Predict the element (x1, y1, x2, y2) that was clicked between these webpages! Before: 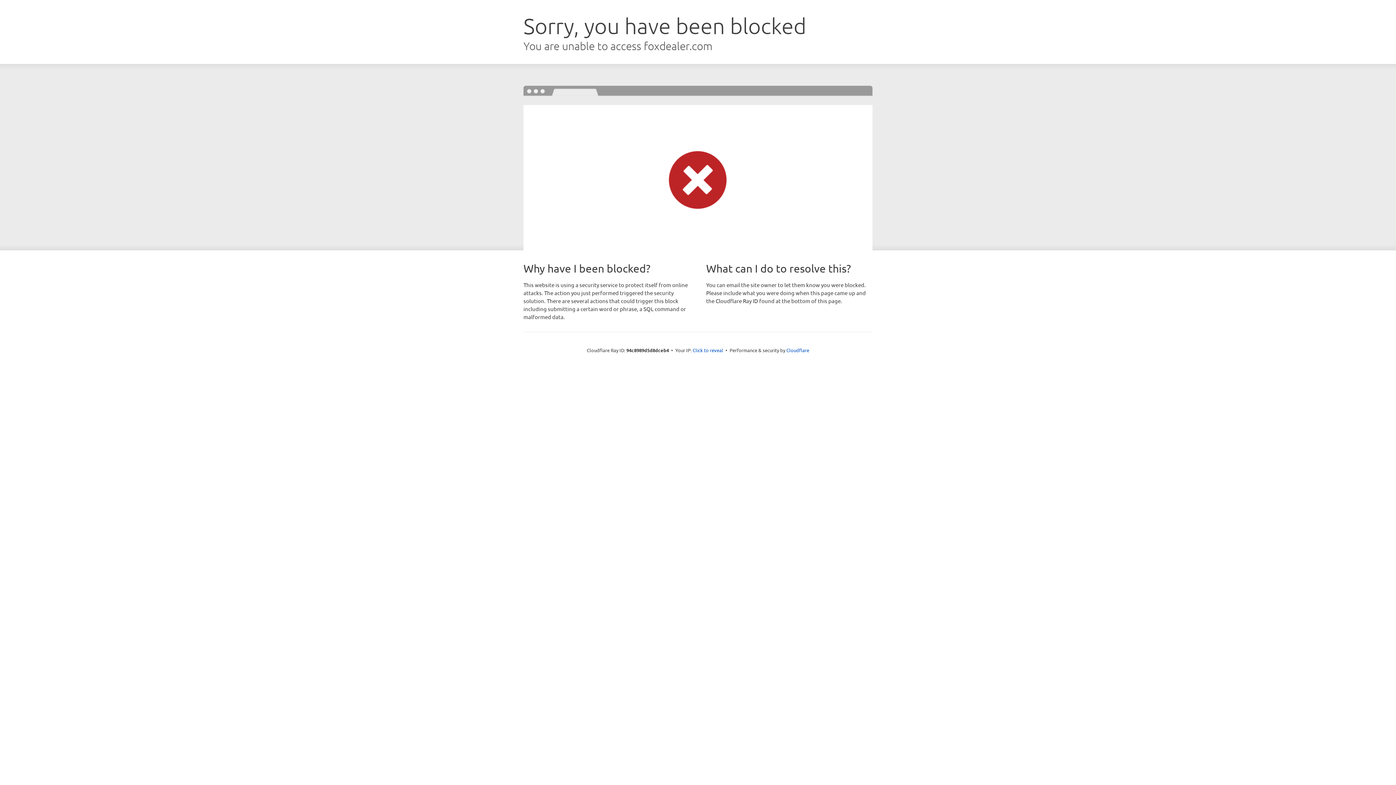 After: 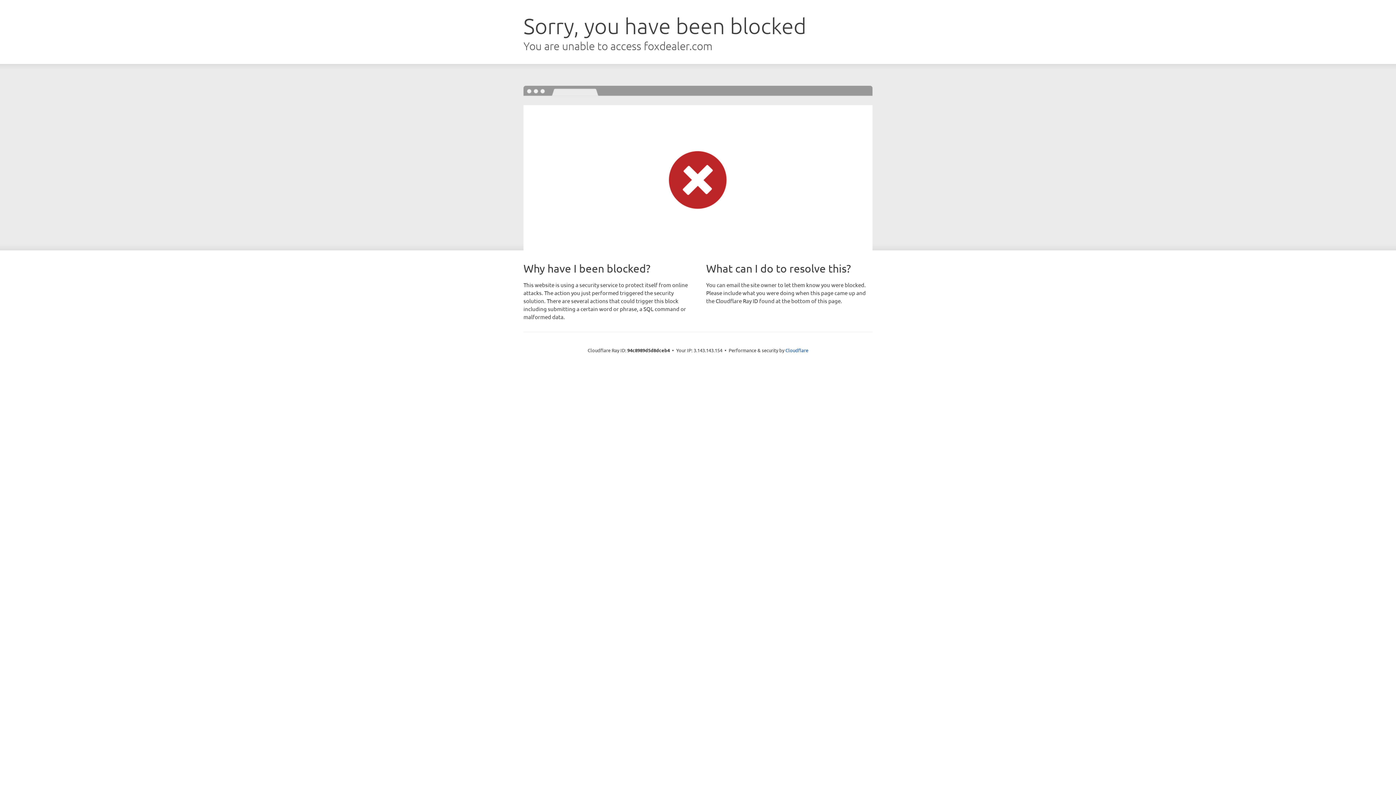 Action: bbox: (692, 346, 723, 353) label: Click to reveal